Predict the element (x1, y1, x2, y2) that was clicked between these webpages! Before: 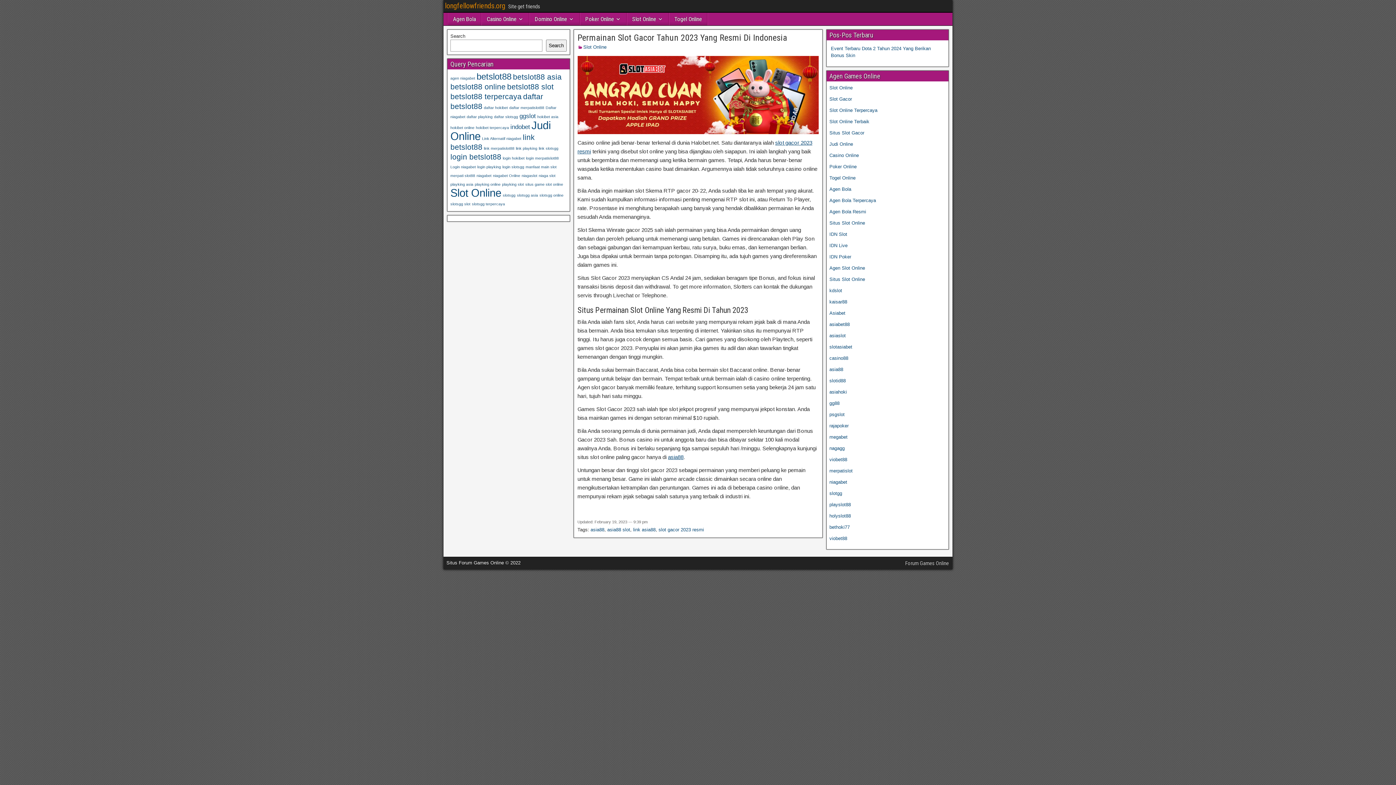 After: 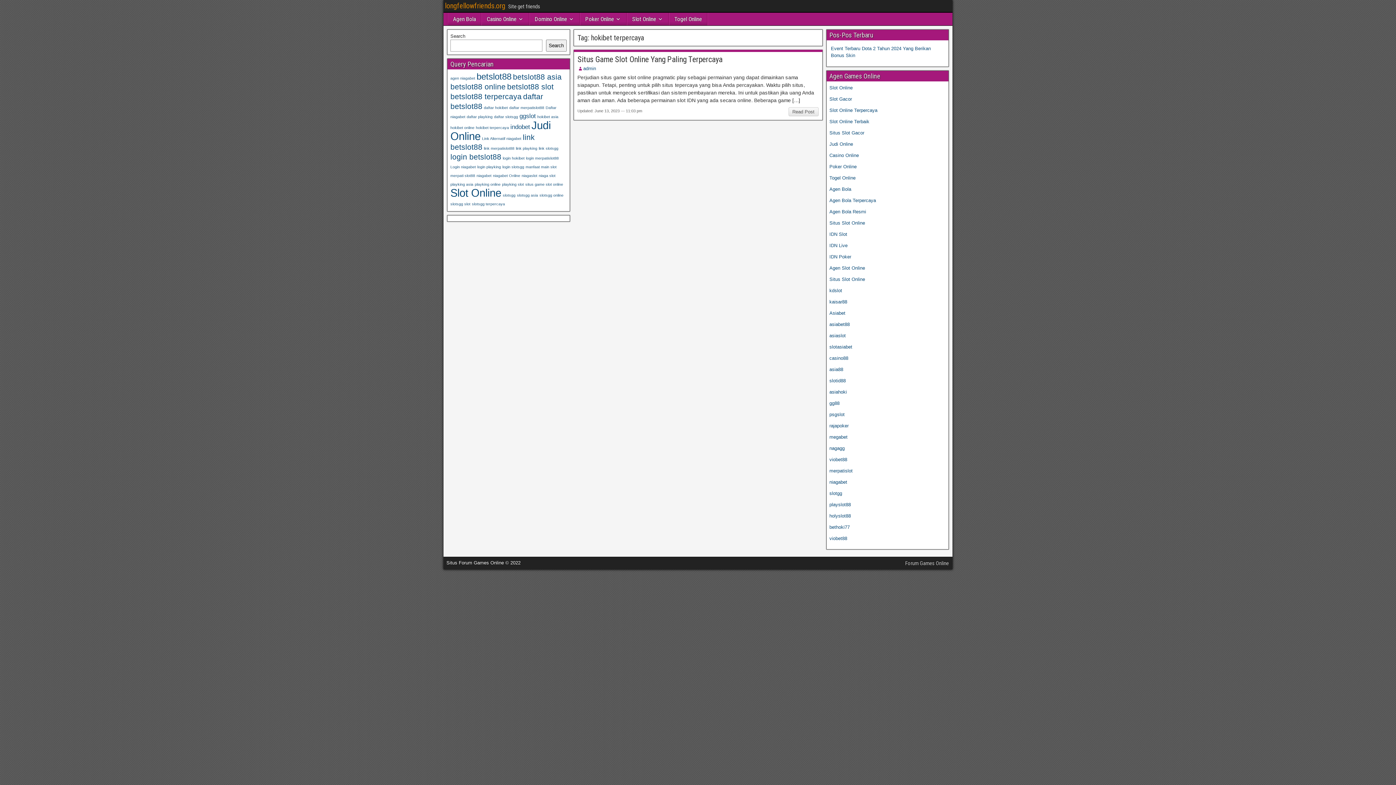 Action: label: hokibet terpercaya (1 item) bbox: (476, 125, 509, 129)